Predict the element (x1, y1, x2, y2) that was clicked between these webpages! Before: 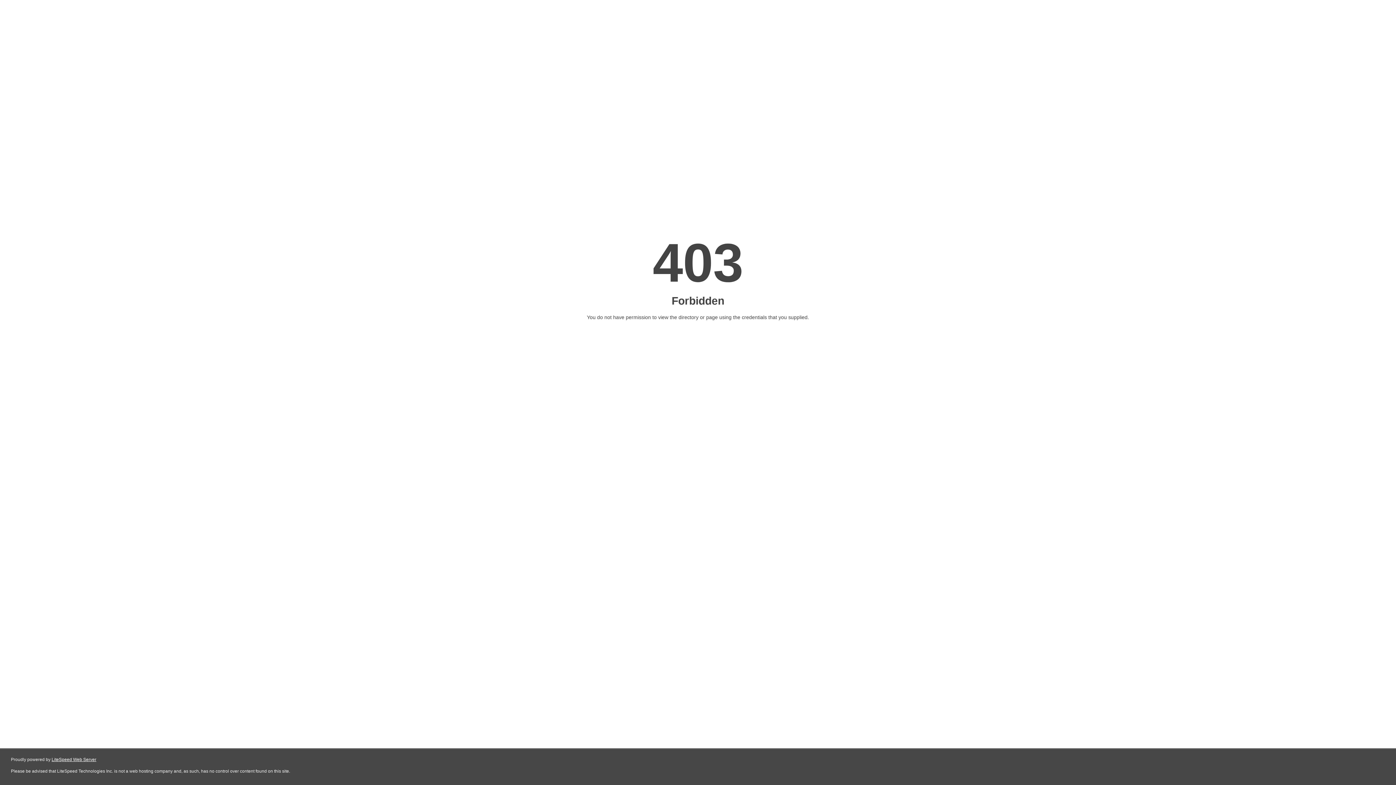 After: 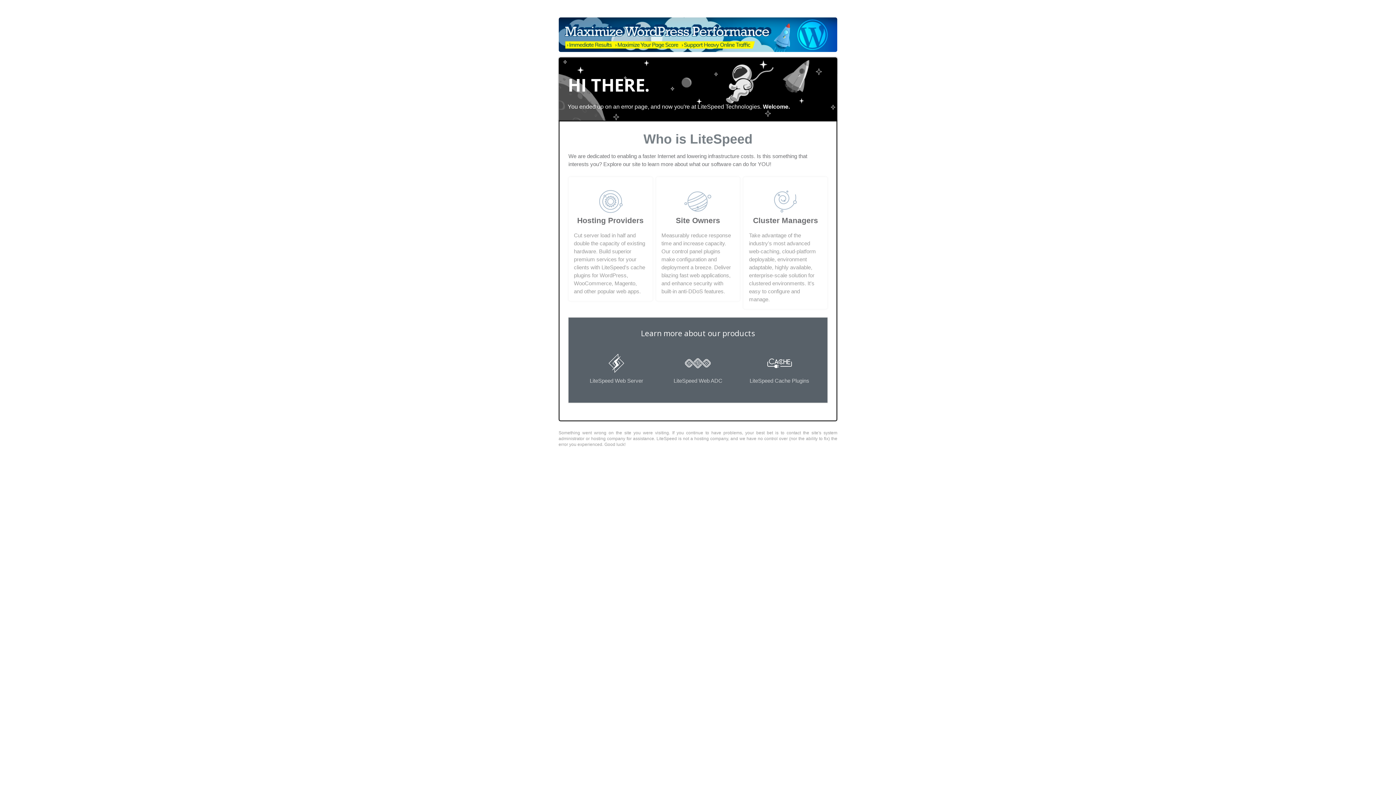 Action: bbox: (51, 757, 96, 762) label: LiteSpeed Web Server